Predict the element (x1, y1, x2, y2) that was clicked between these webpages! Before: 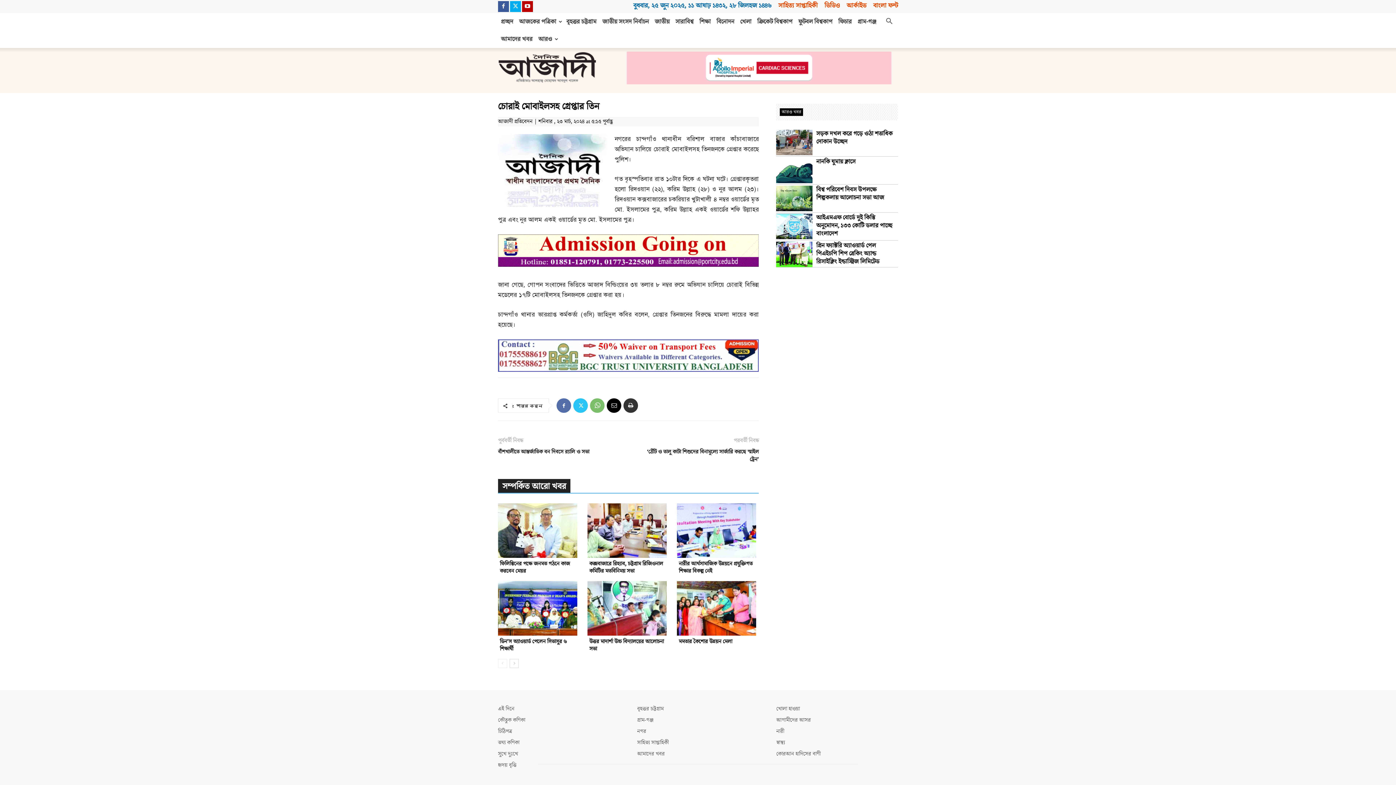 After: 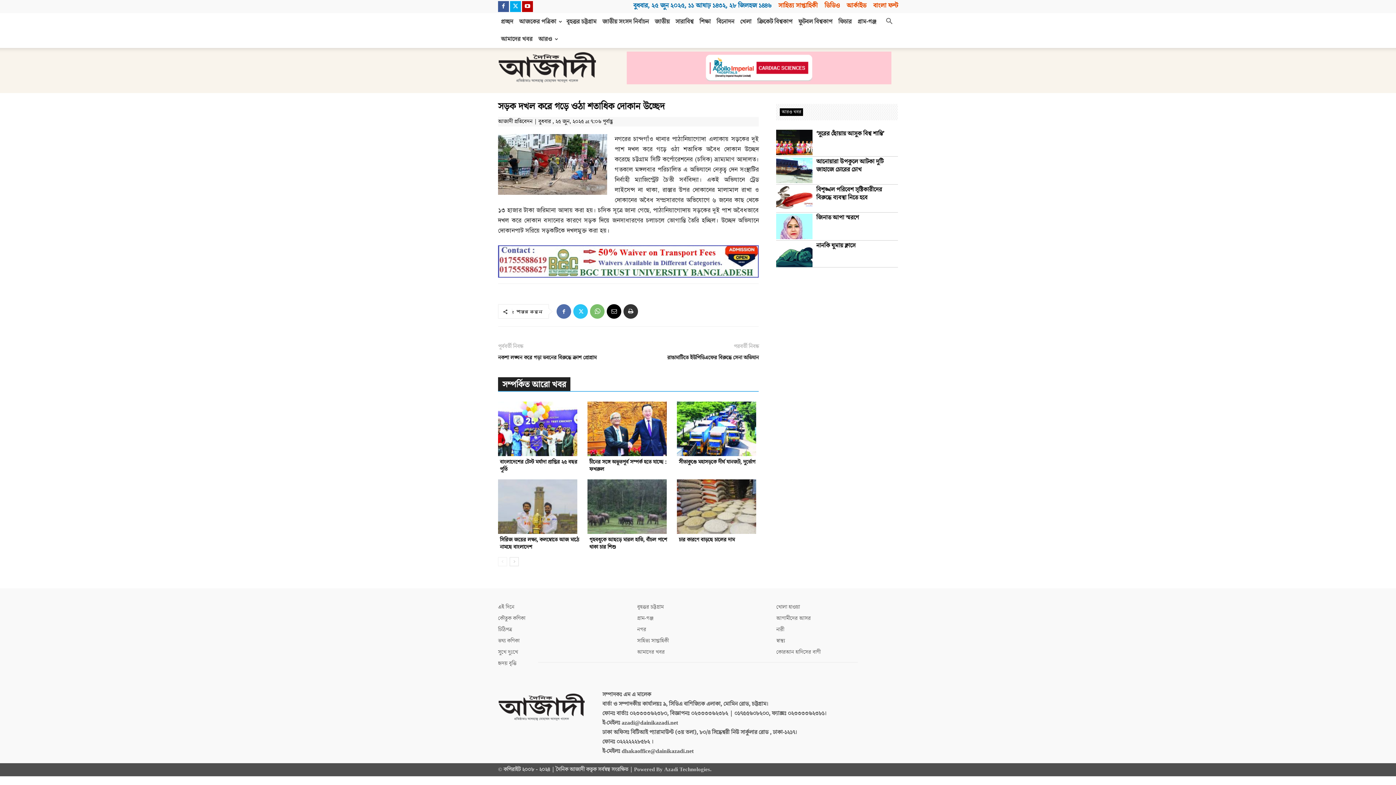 Action: bbox: (776, 129, 812, 155)